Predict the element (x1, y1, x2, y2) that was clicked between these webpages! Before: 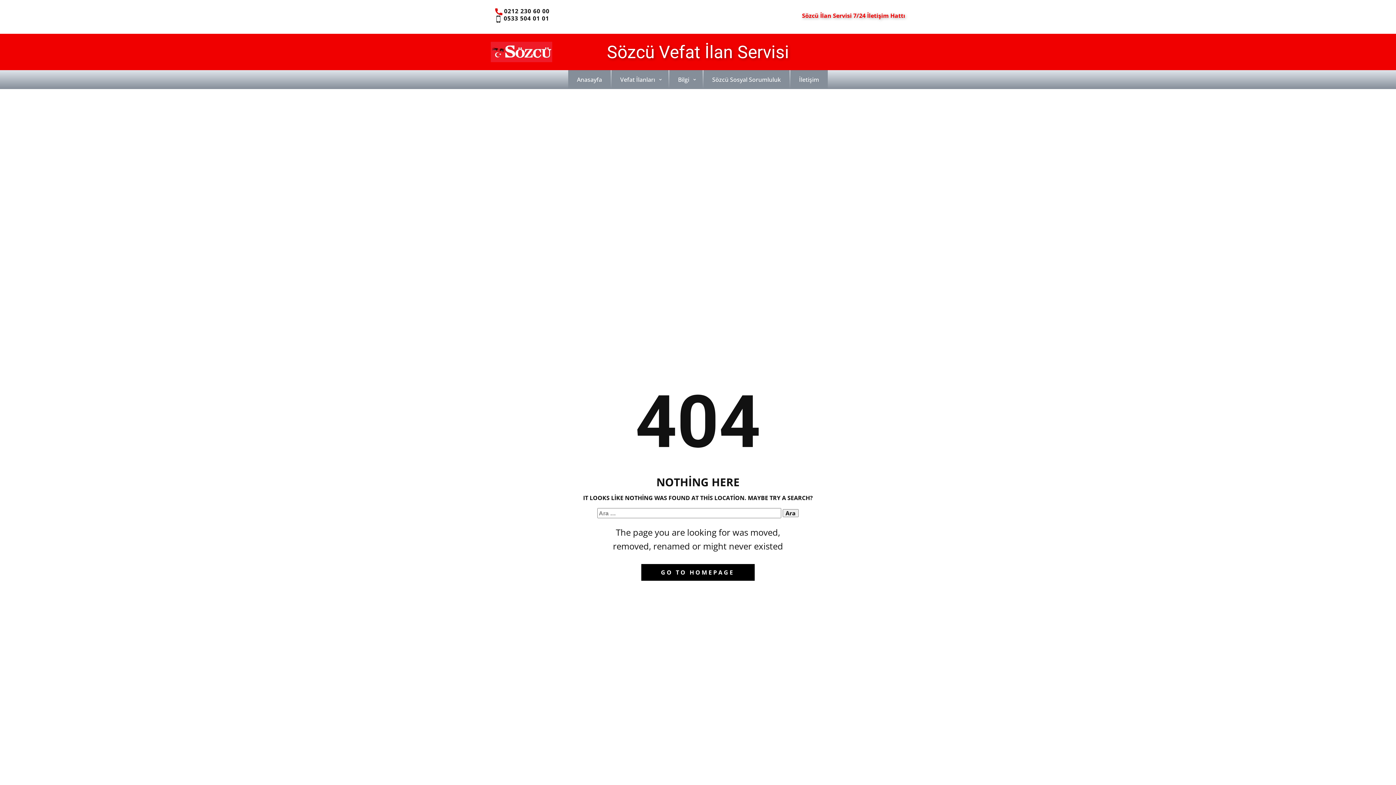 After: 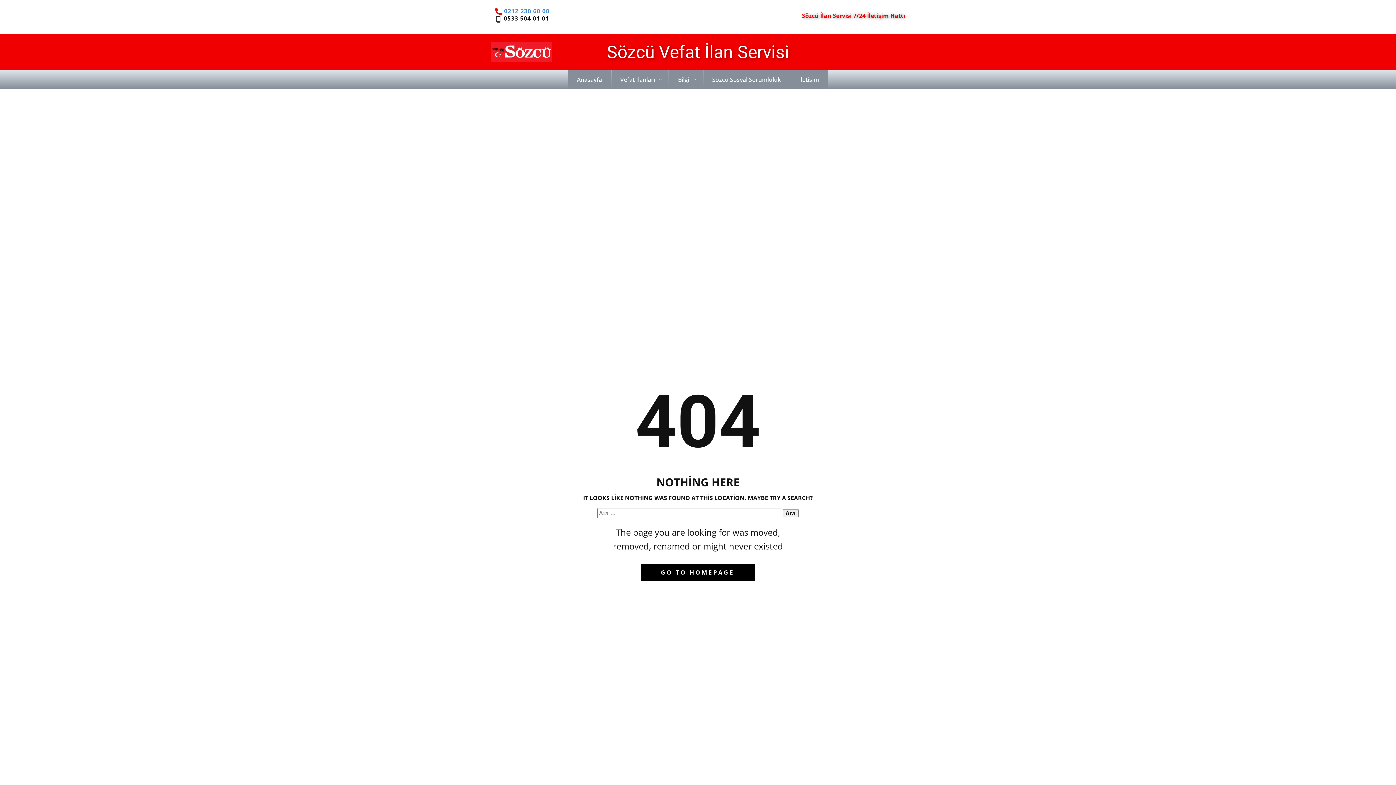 Action: label:  0212 230 60 00 bbox: (495, 6, 549, 16)